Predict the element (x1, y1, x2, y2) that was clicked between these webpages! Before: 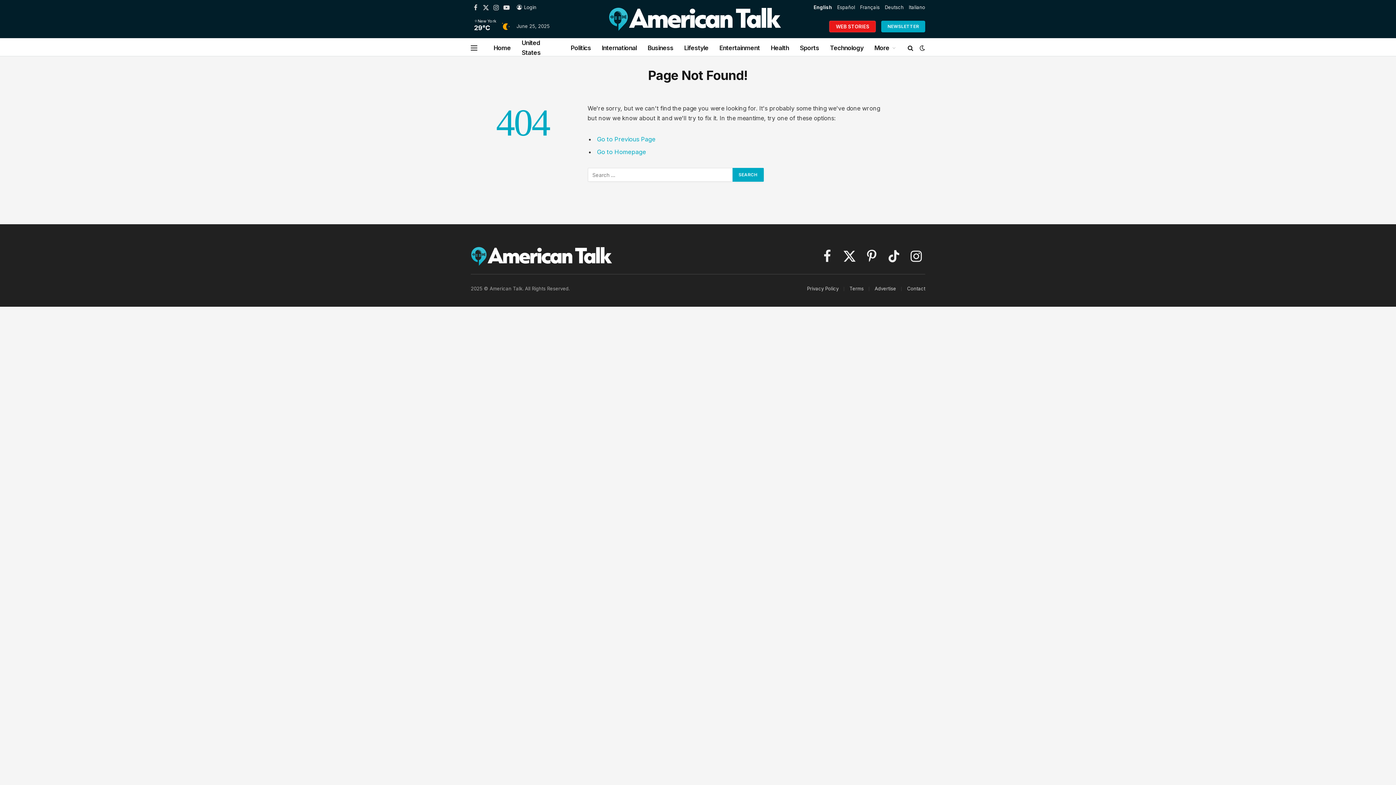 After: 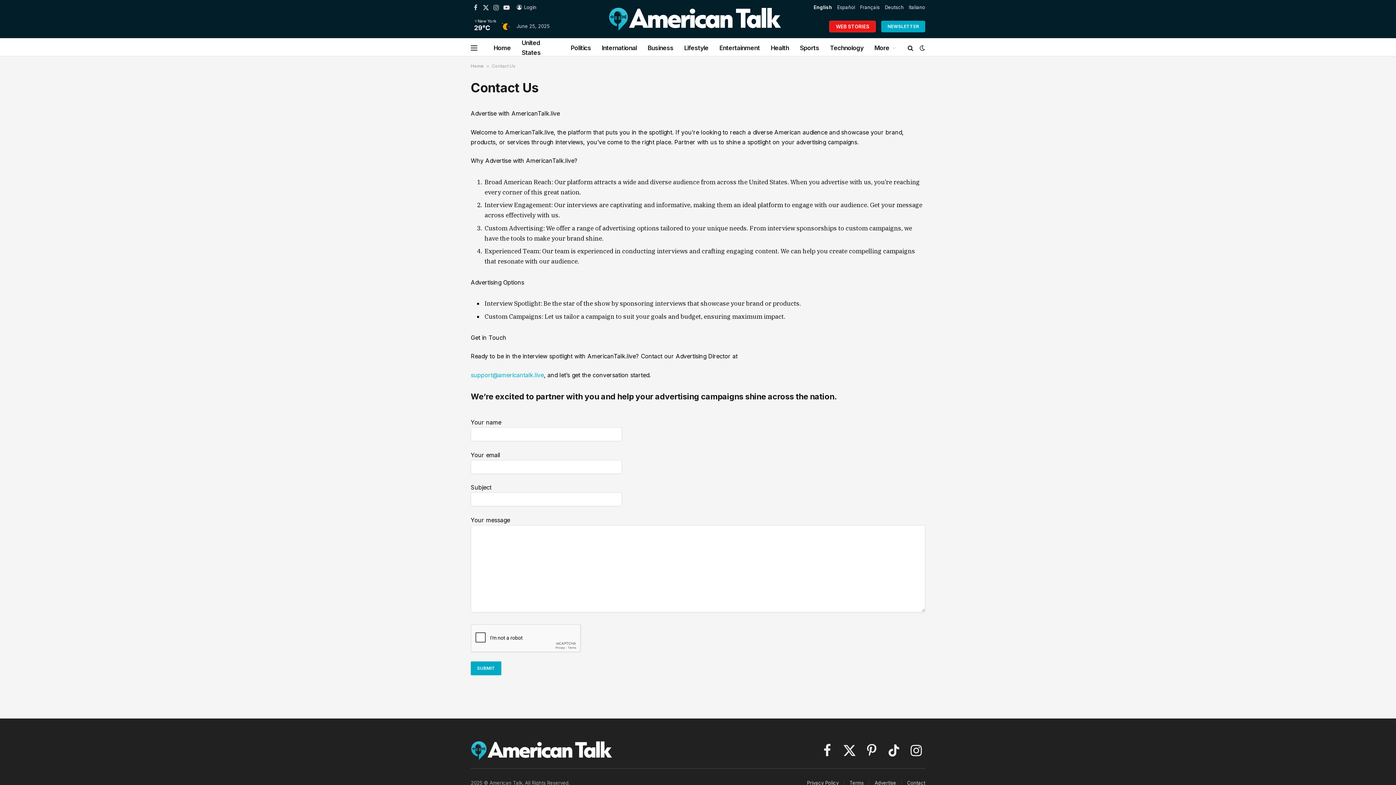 Action: bbox: (907, 285, 925, 291) label: Contact